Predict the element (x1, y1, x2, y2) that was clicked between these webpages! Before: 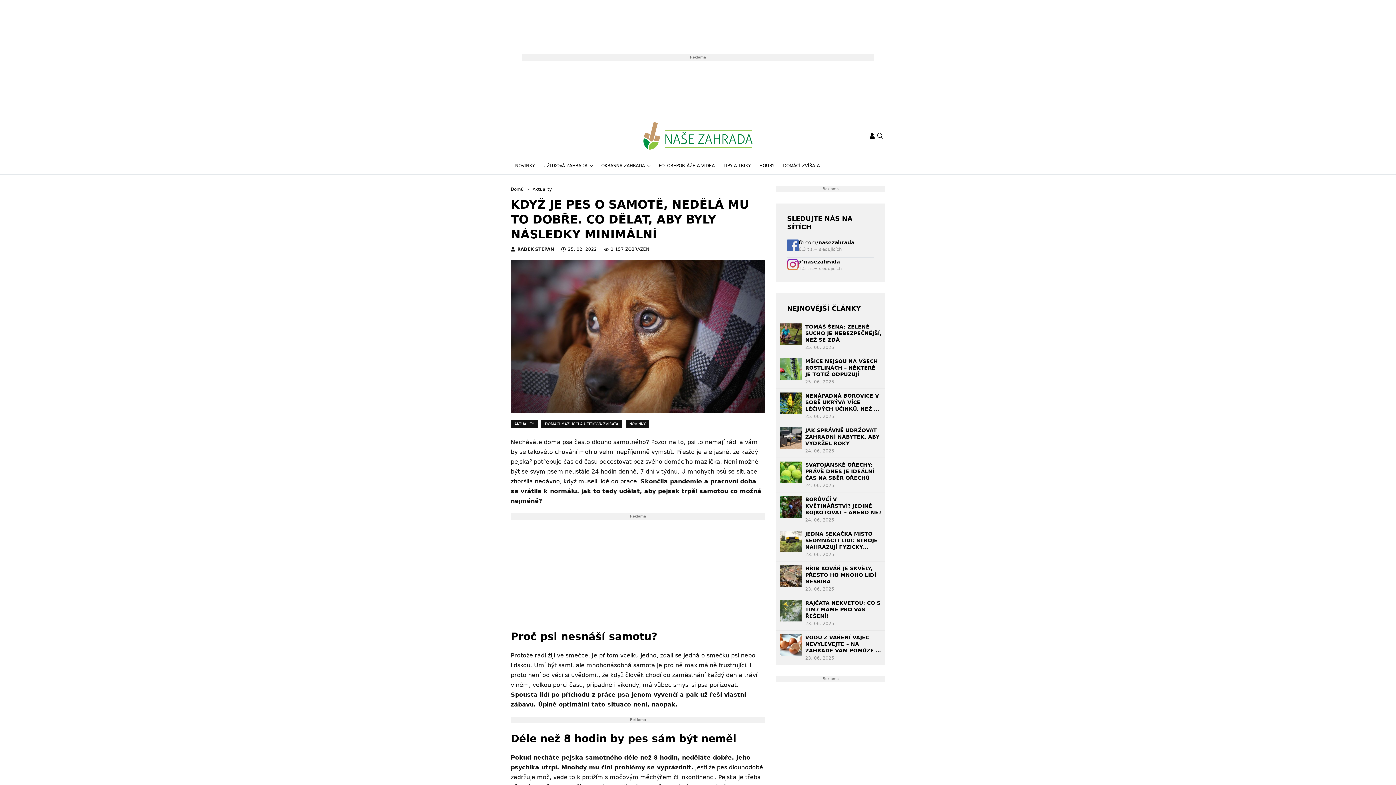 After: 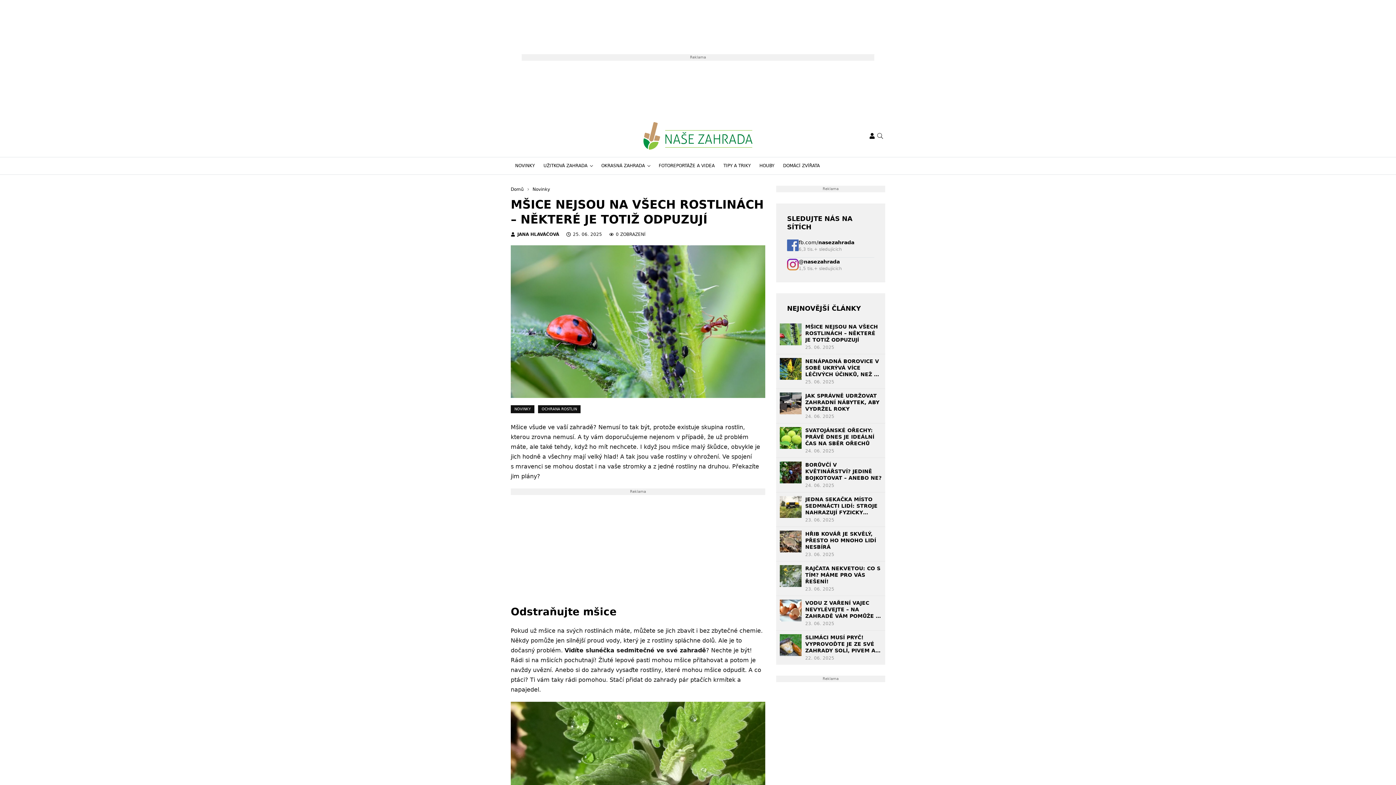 Action: bbox: (780, 358, 801, 380)